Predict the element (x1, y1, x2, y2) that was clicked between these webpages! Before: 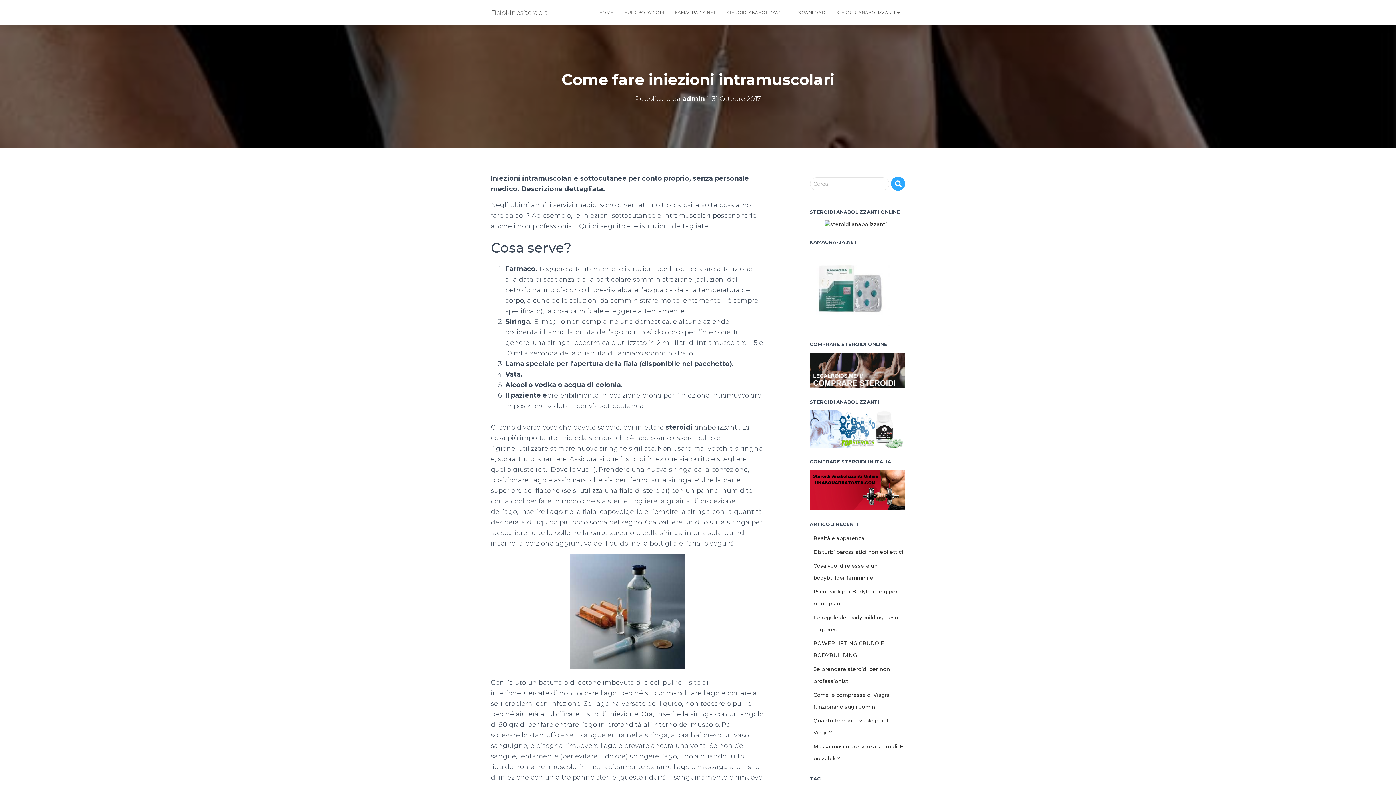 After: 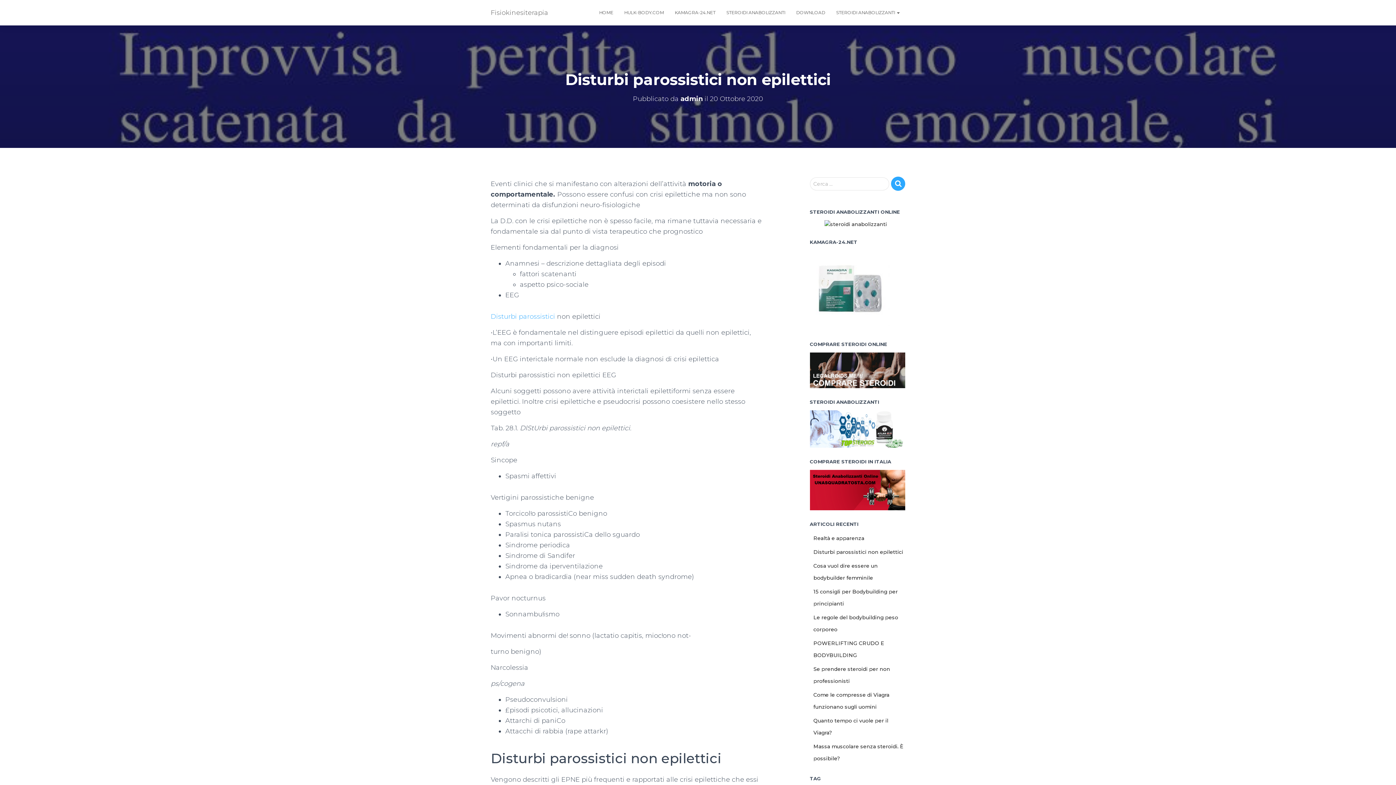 Action: label: Disturbi parossistici non epilettici bbox: (813, 549, 903, 555)